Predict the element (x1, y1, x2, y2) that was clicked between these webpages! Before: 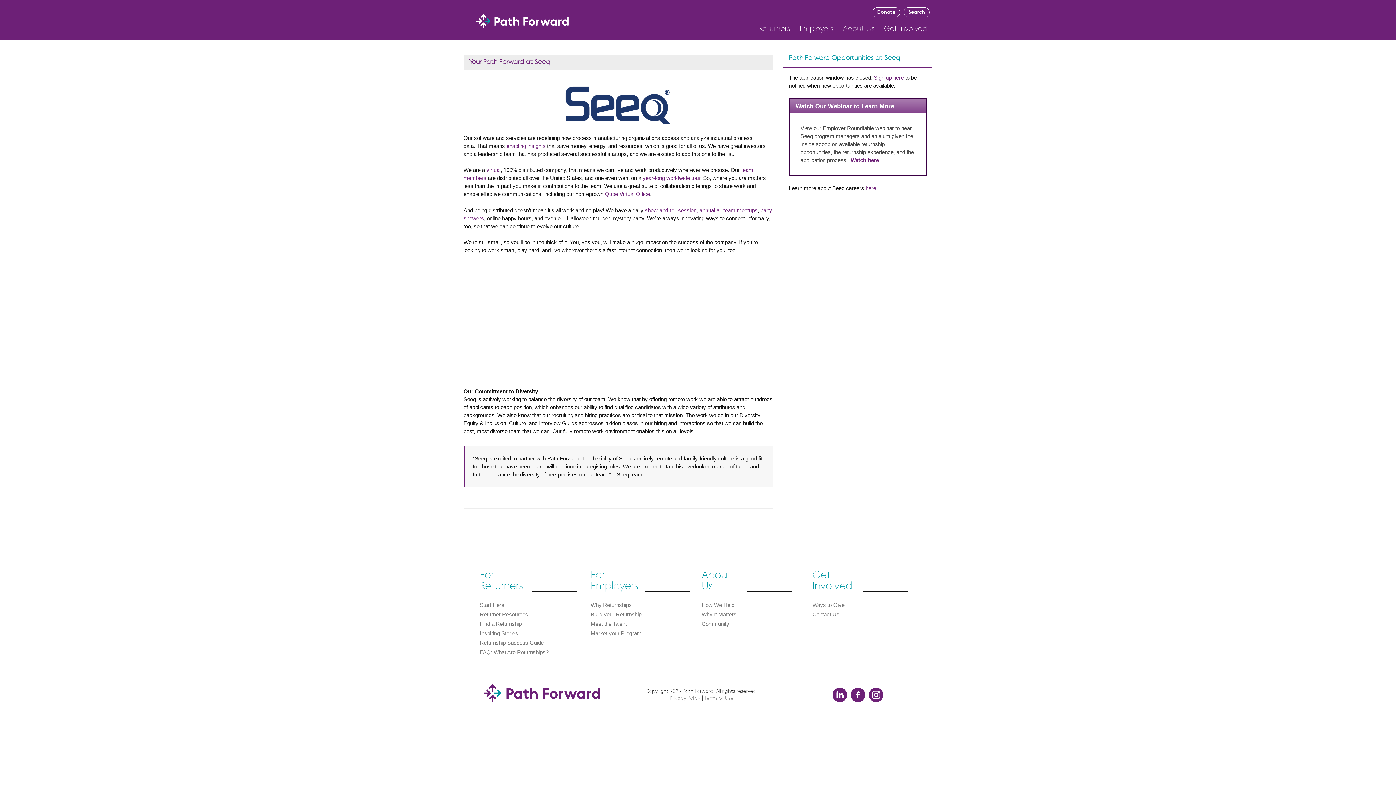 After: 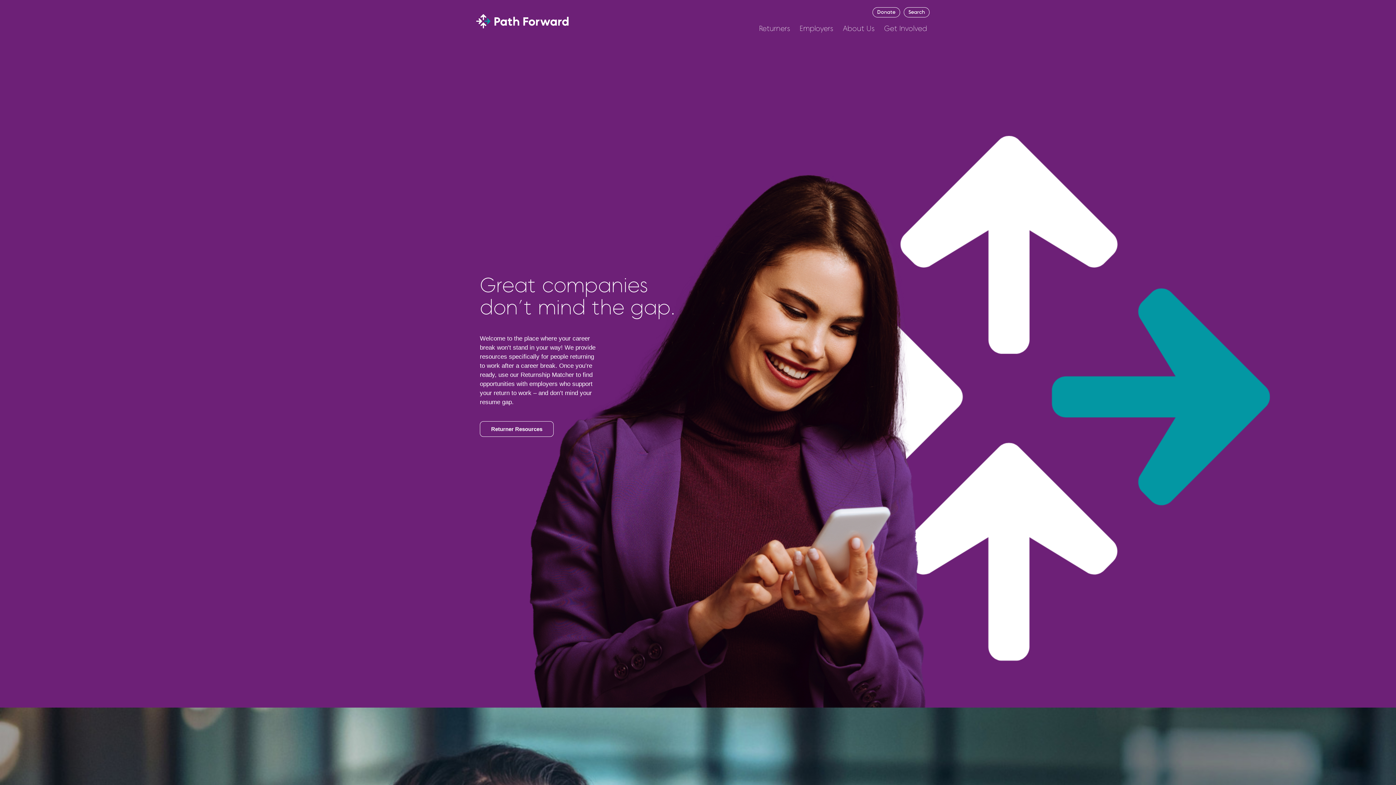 Action: bbox: (483, 684, 599, 702)